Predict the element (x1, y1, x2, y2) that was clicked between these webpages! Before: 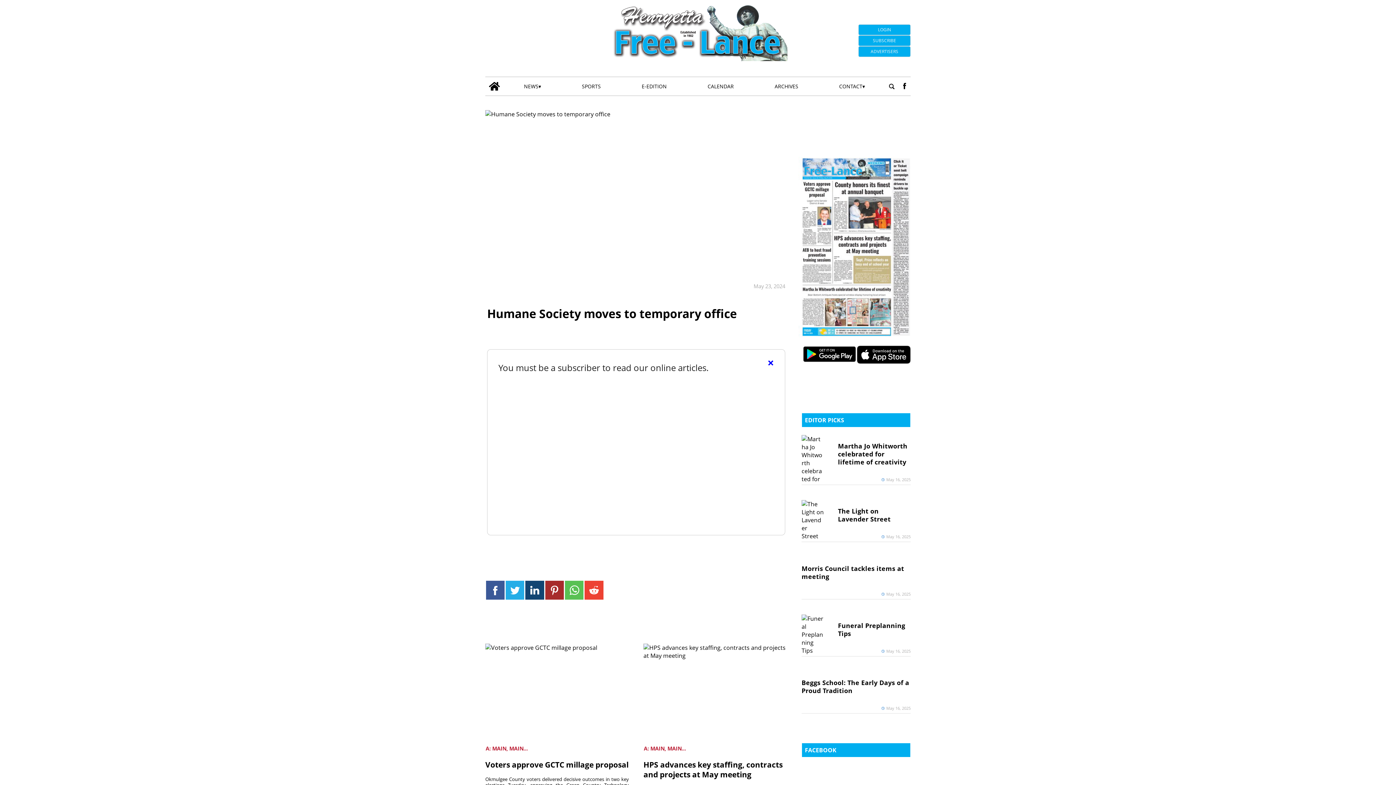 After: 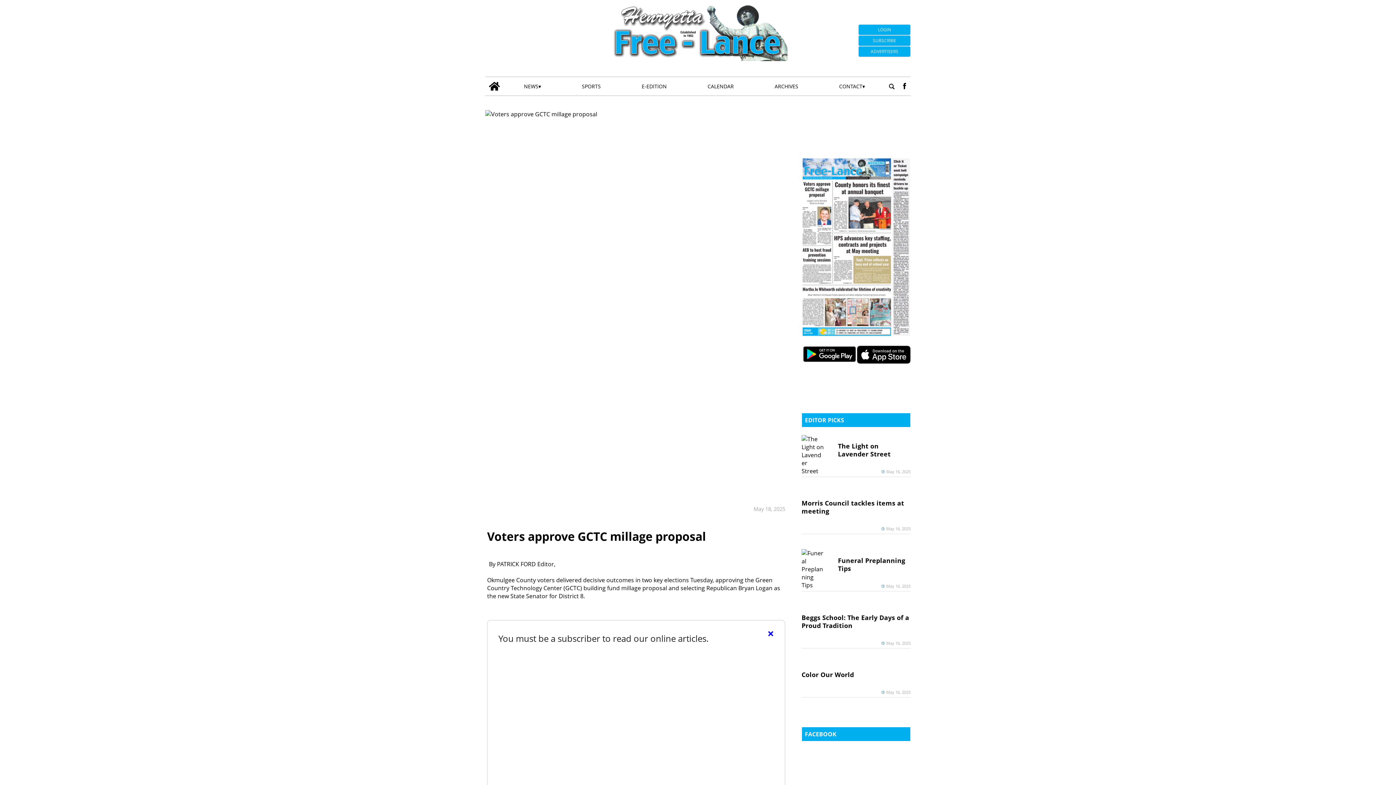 Action: label: Voters approve GCTC millage proposal bbox: (485, 758, 629, 771)